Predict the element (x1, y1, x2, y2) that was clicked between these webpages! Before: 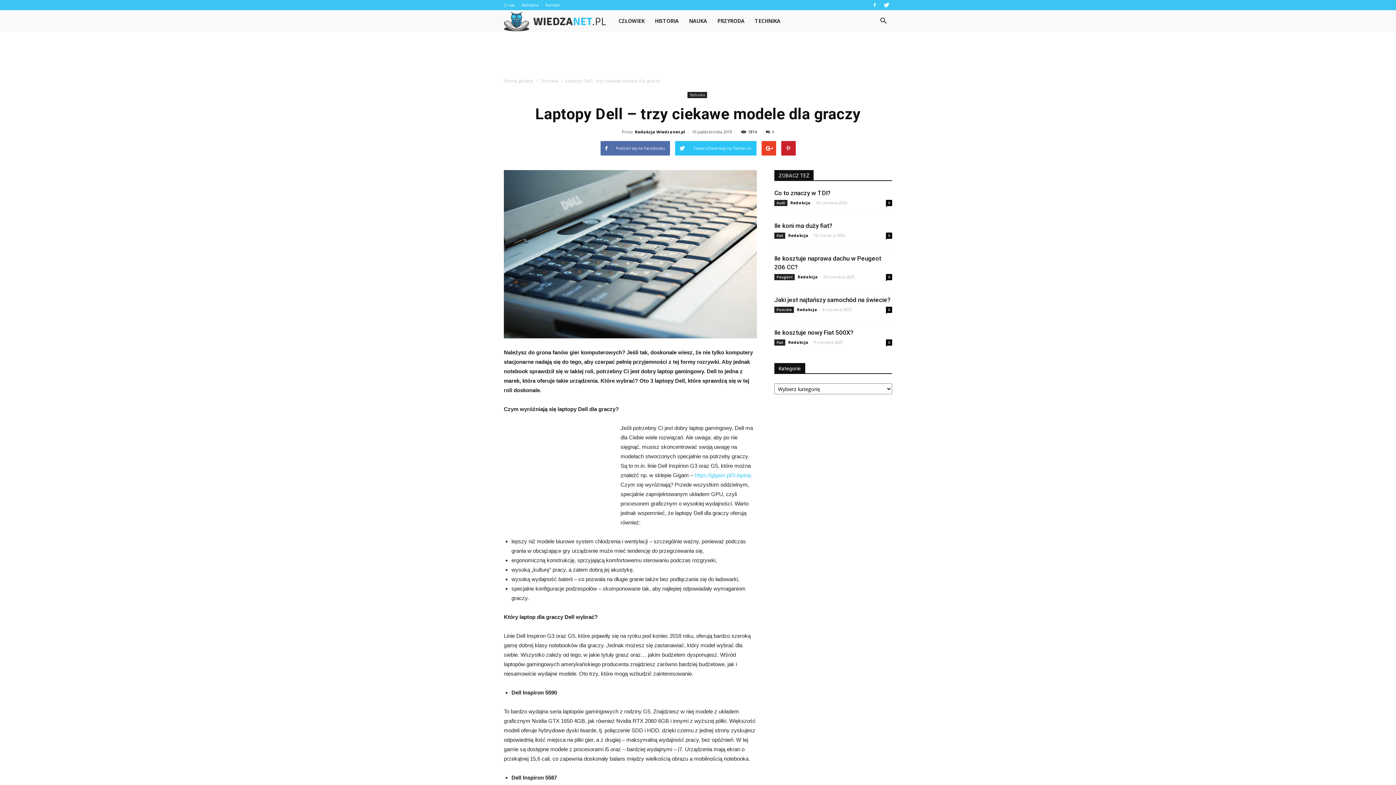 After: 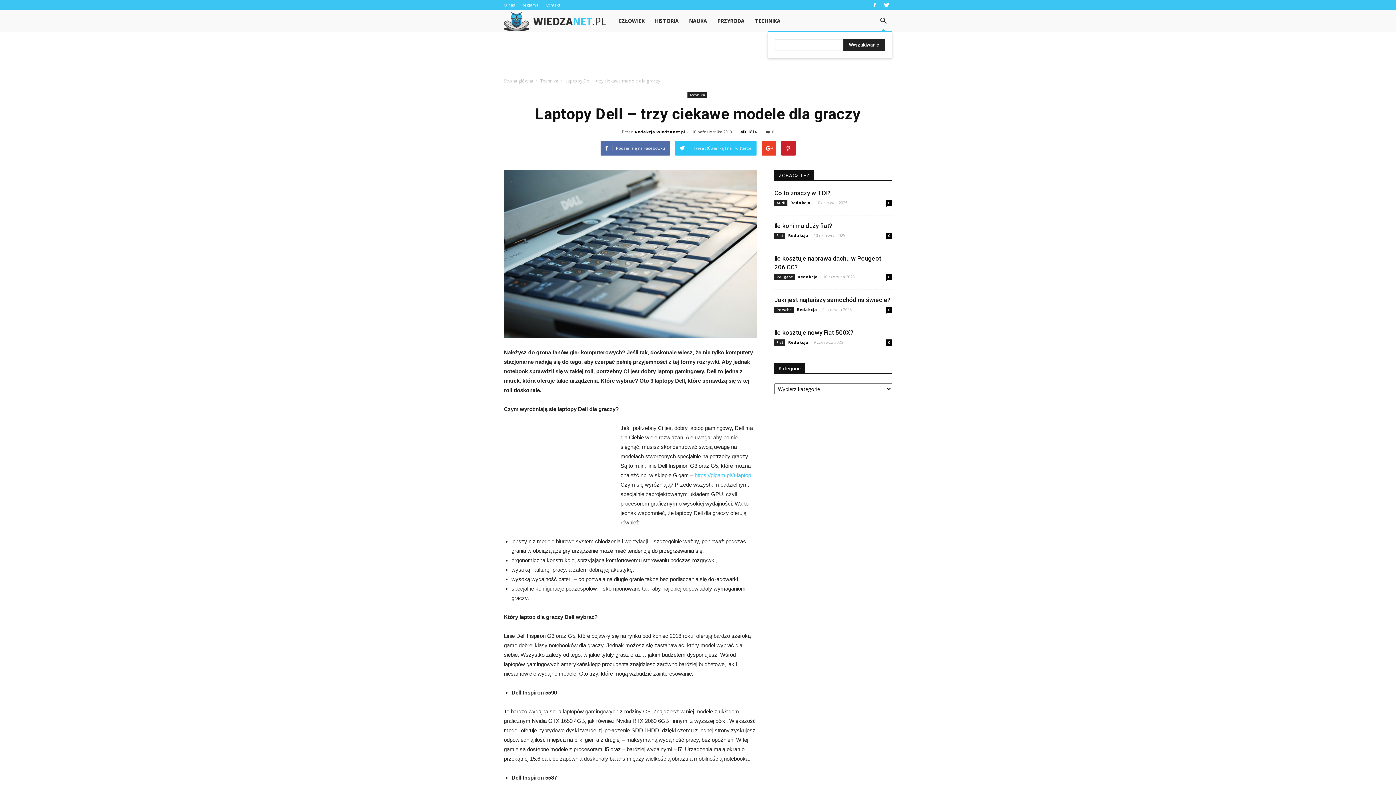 Action: bbox: (874, 12, 892, 29)